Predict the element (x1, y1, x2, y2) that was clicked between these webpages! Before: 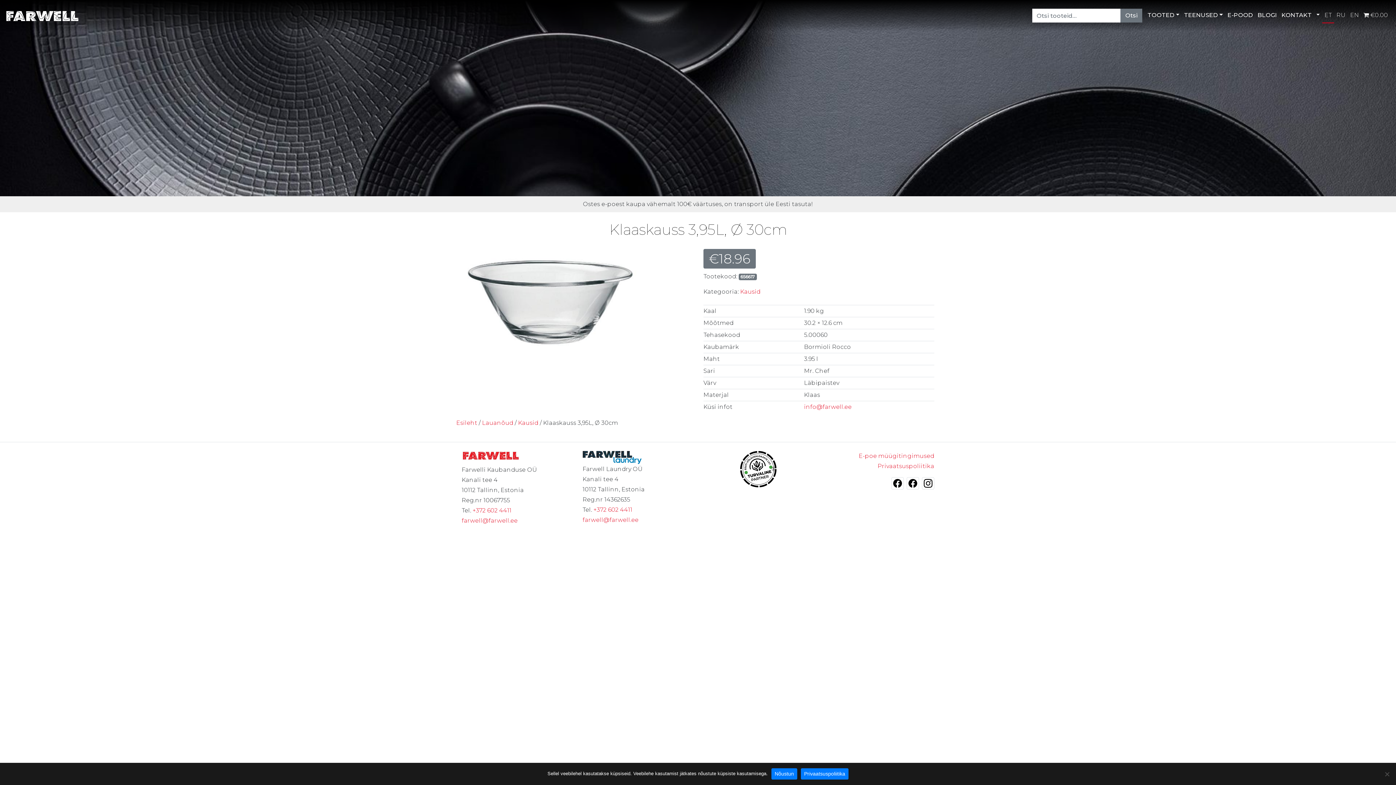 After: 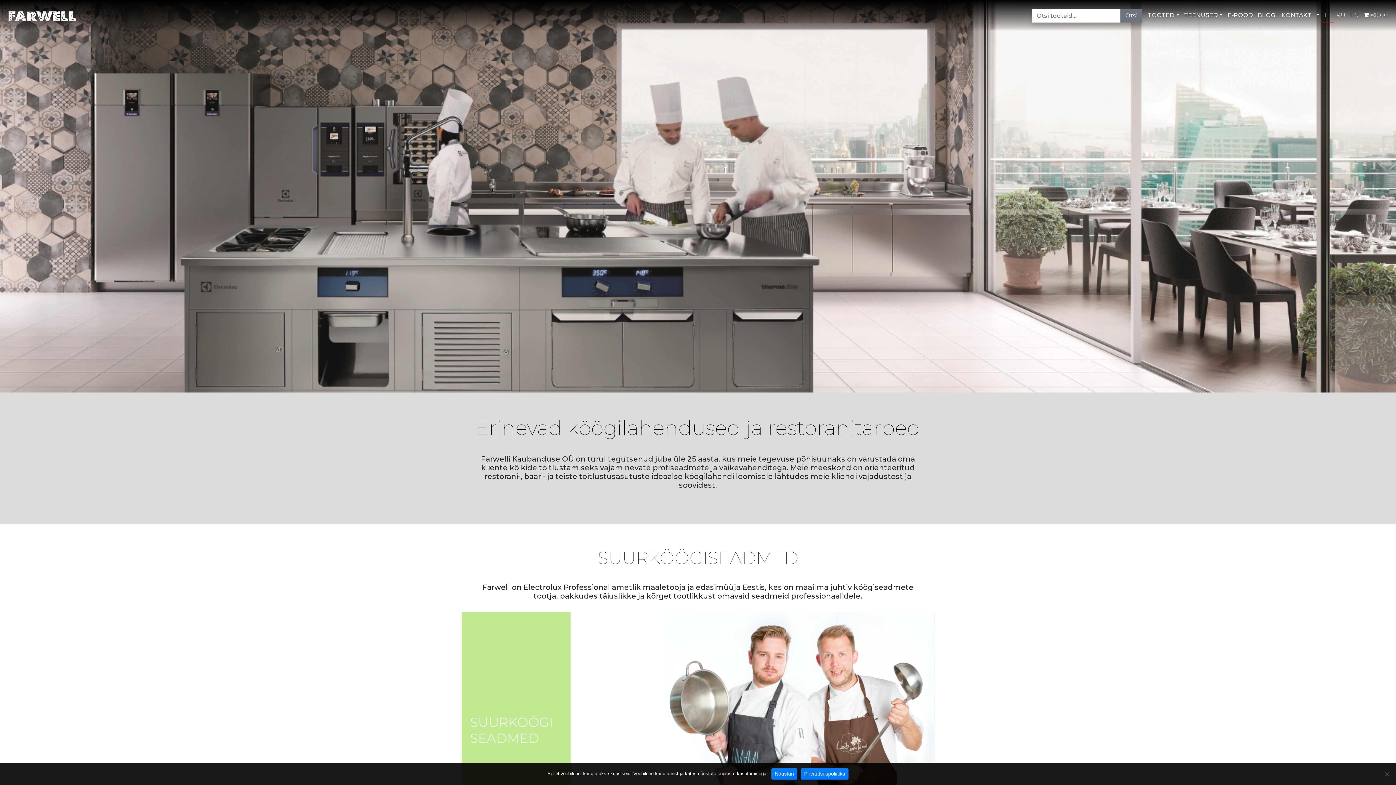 Action: bbox: (5, 8, 78, 23)